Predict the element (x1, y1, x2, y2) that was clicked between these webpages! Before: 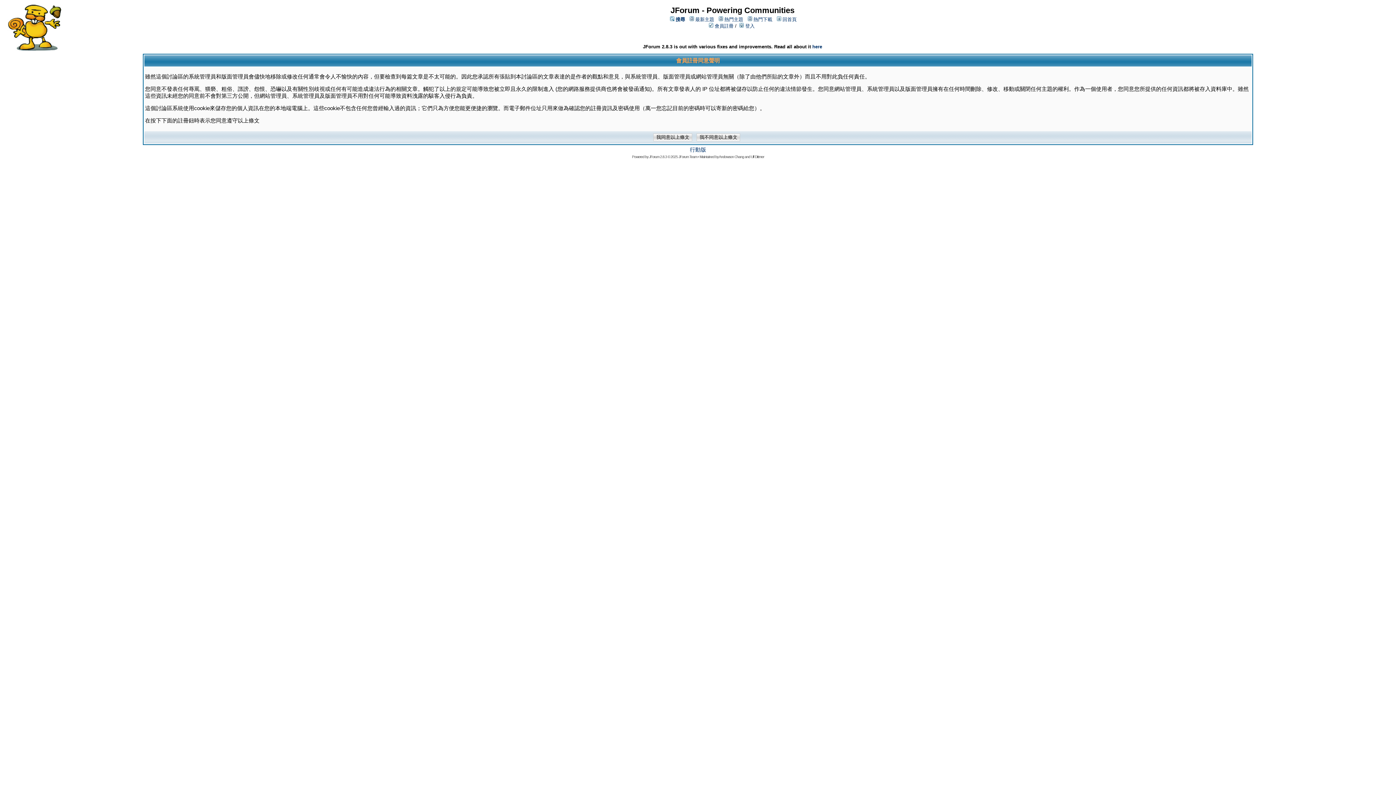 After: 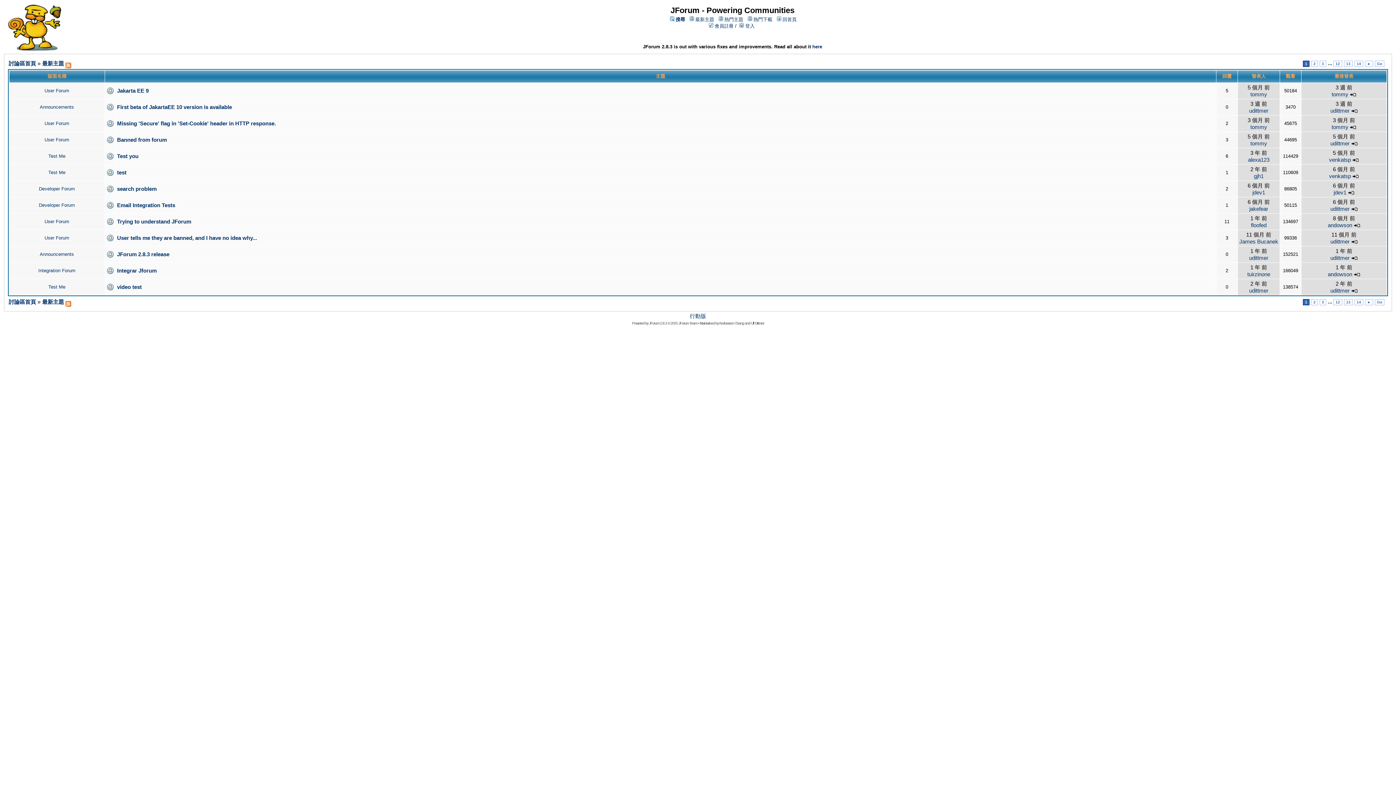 Action: bbox: (695, 16, 714, 22) label: 最新主題